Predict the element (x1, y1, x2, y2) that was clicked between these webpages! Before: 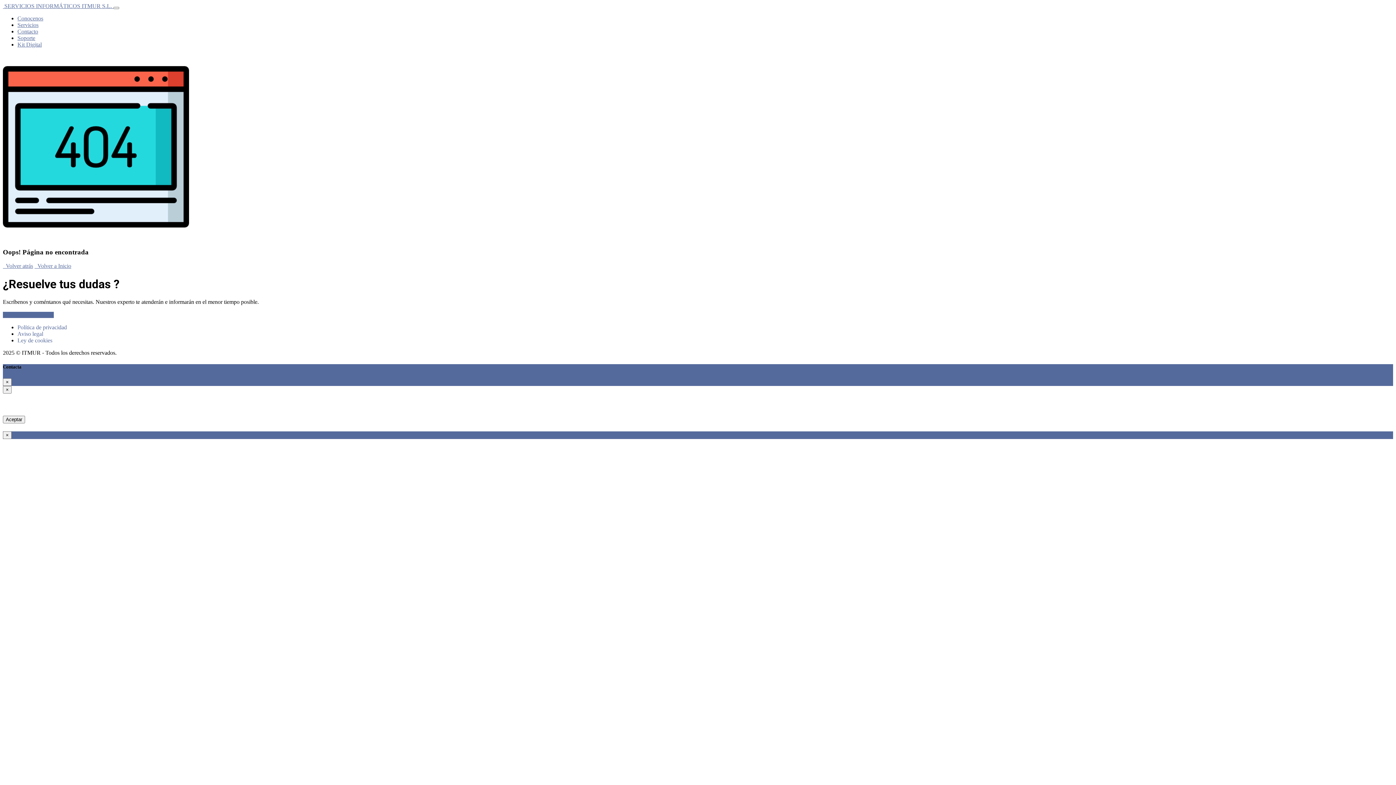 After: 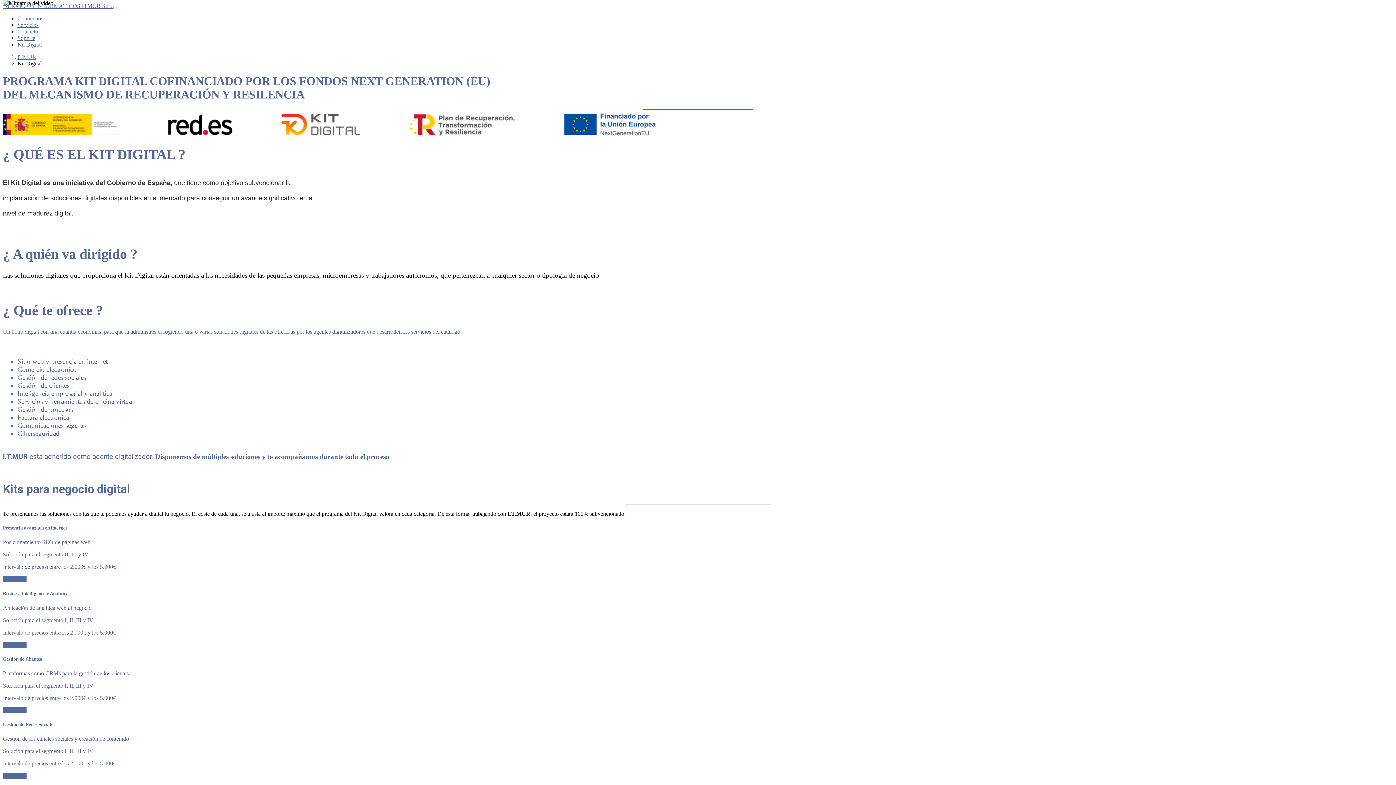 Action: label: Kit Digital bbox: (17, 41, 41, 47)